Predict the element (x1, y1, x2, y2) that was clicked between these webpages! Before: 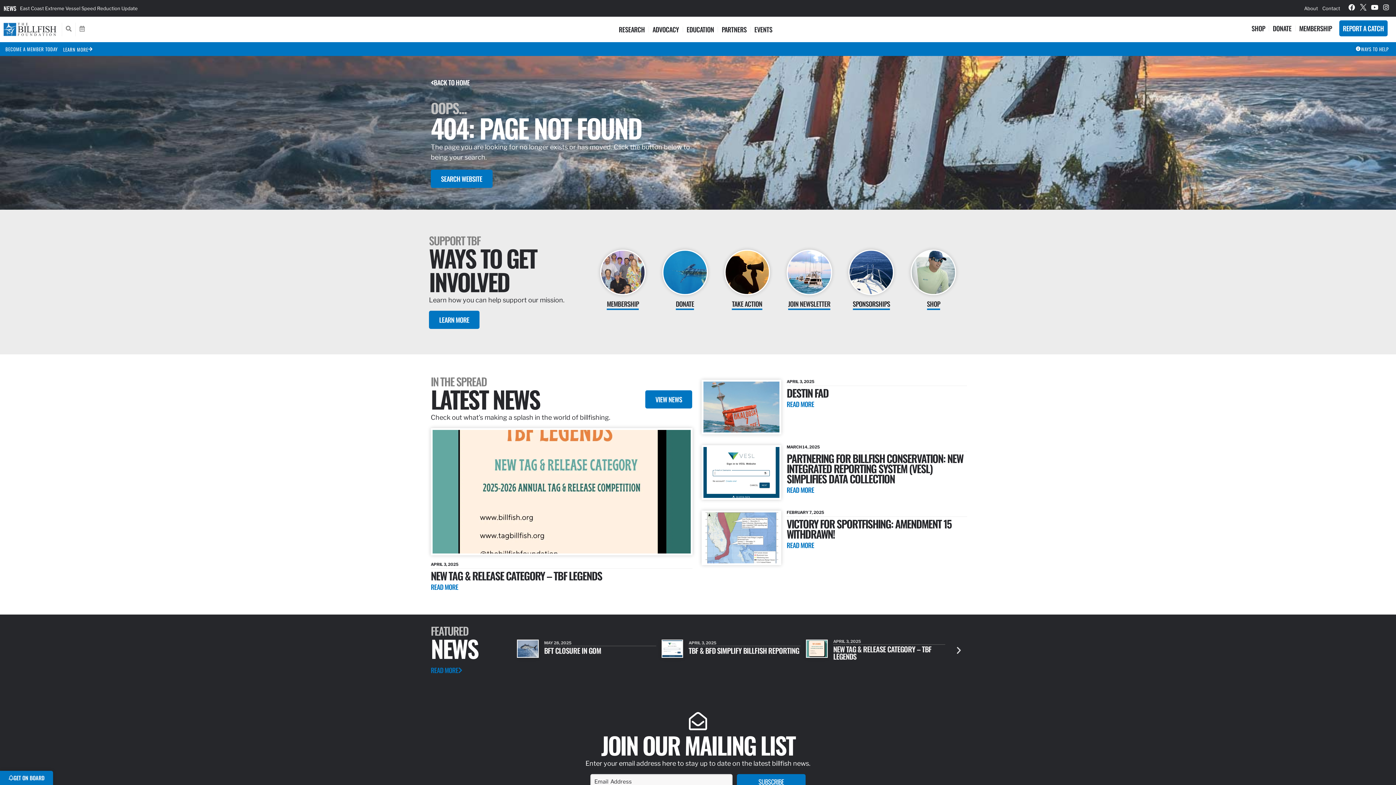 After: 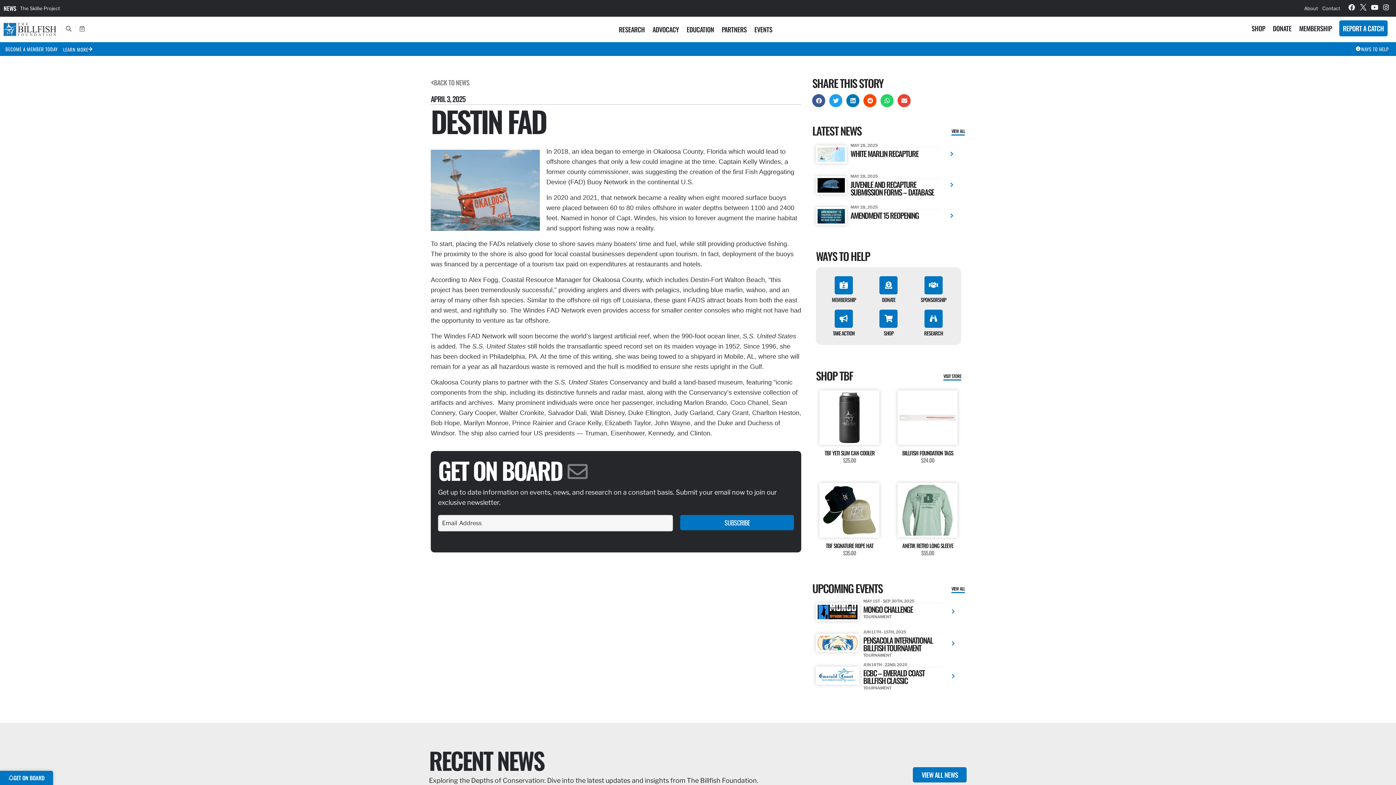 Action: label: READ MORE bbox: (786, 401, 814, 407)